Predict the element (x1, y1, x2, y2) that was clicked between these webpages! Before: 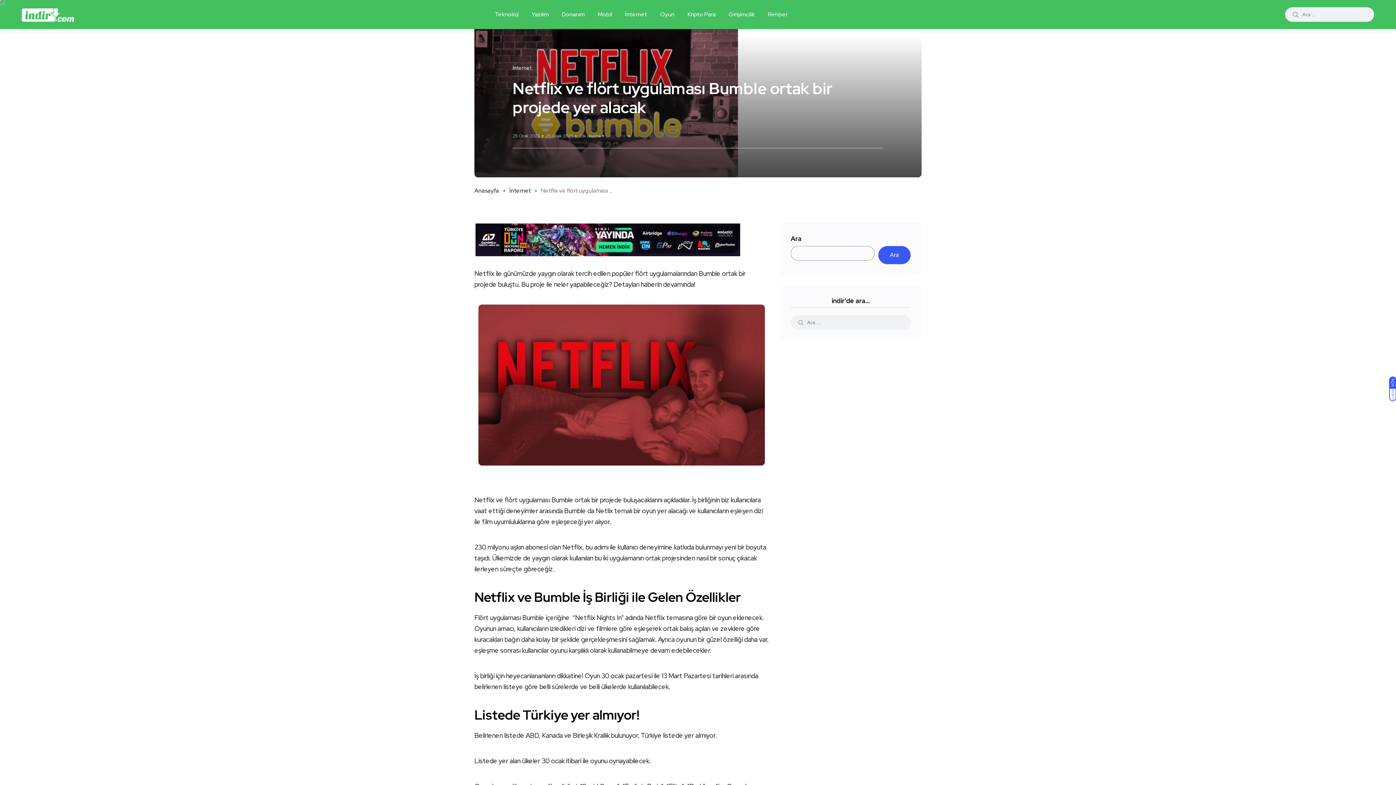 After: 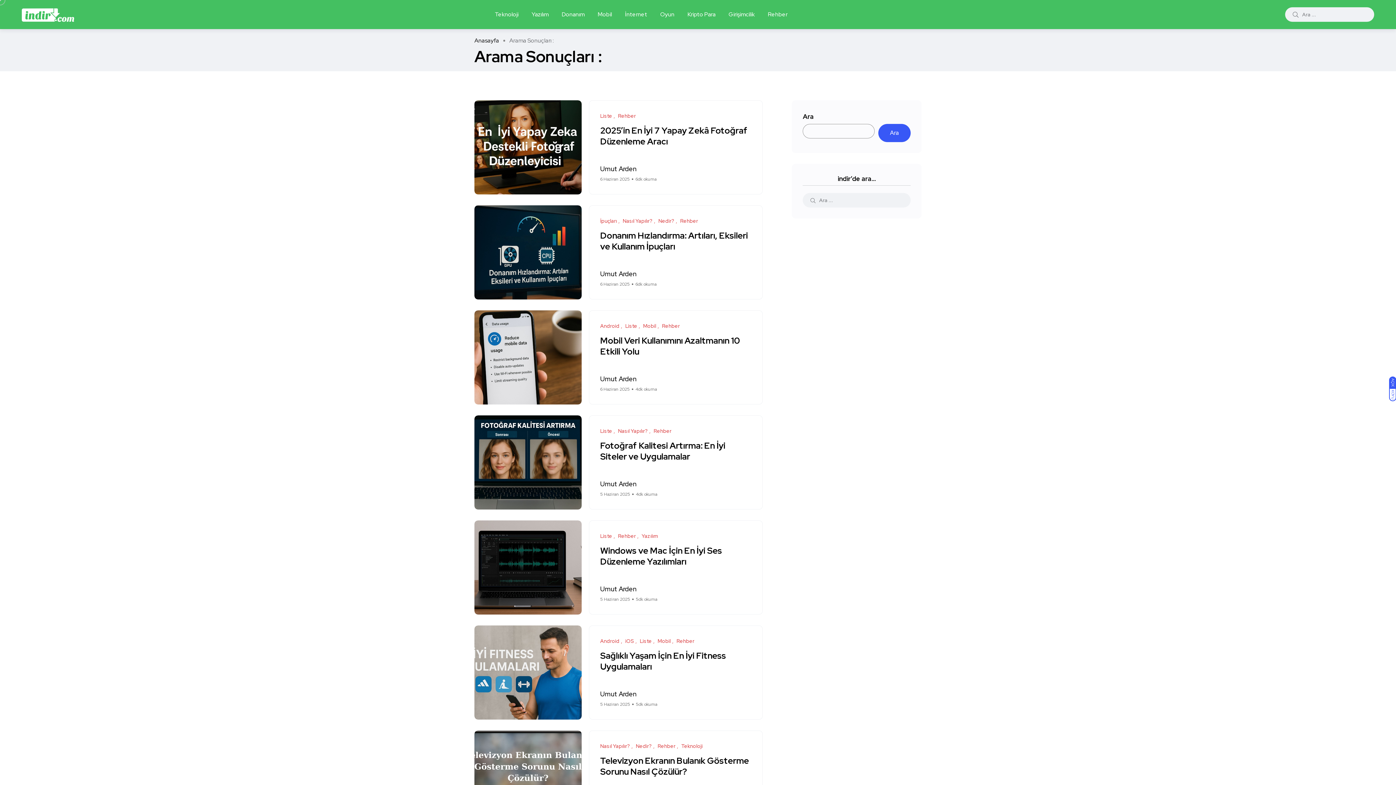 Action: bbox: (798, 318, 803, 326)